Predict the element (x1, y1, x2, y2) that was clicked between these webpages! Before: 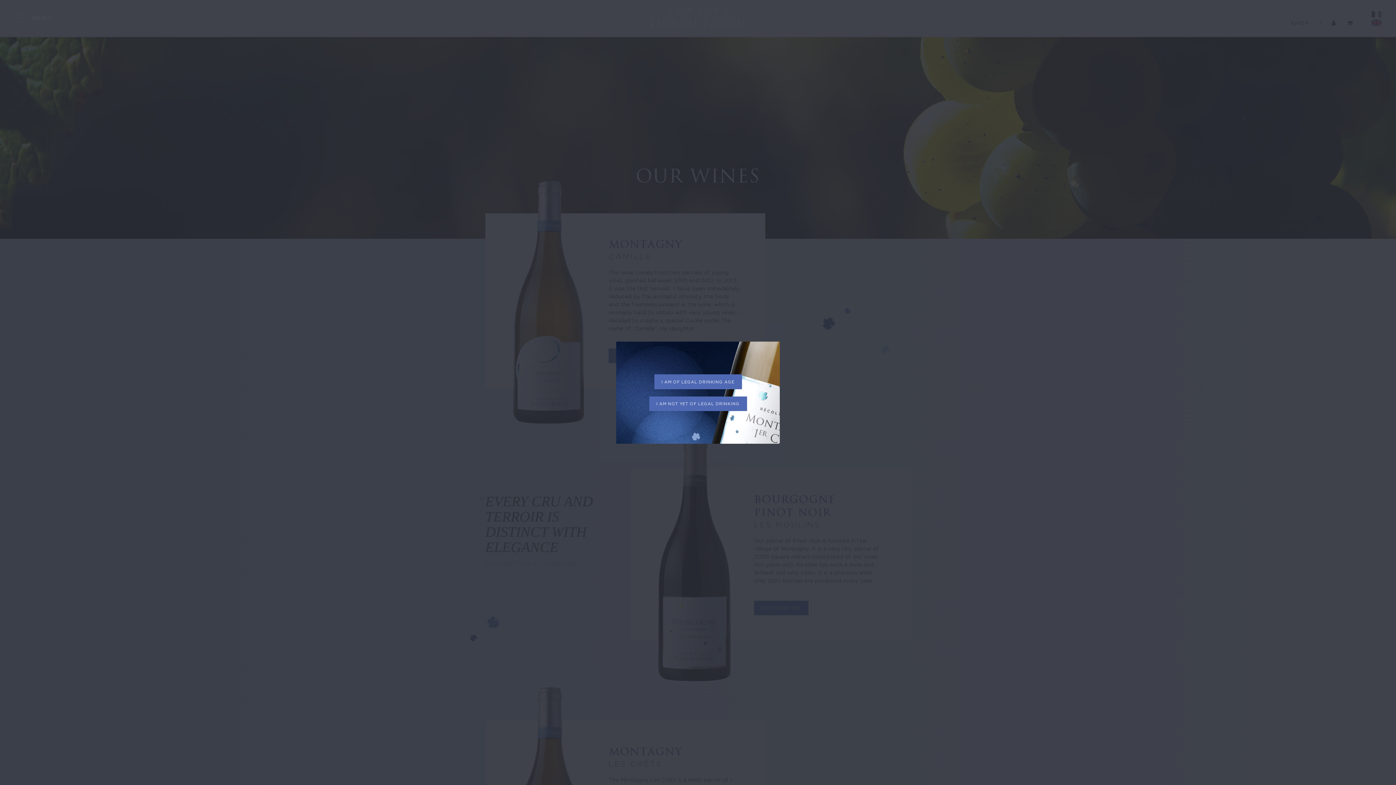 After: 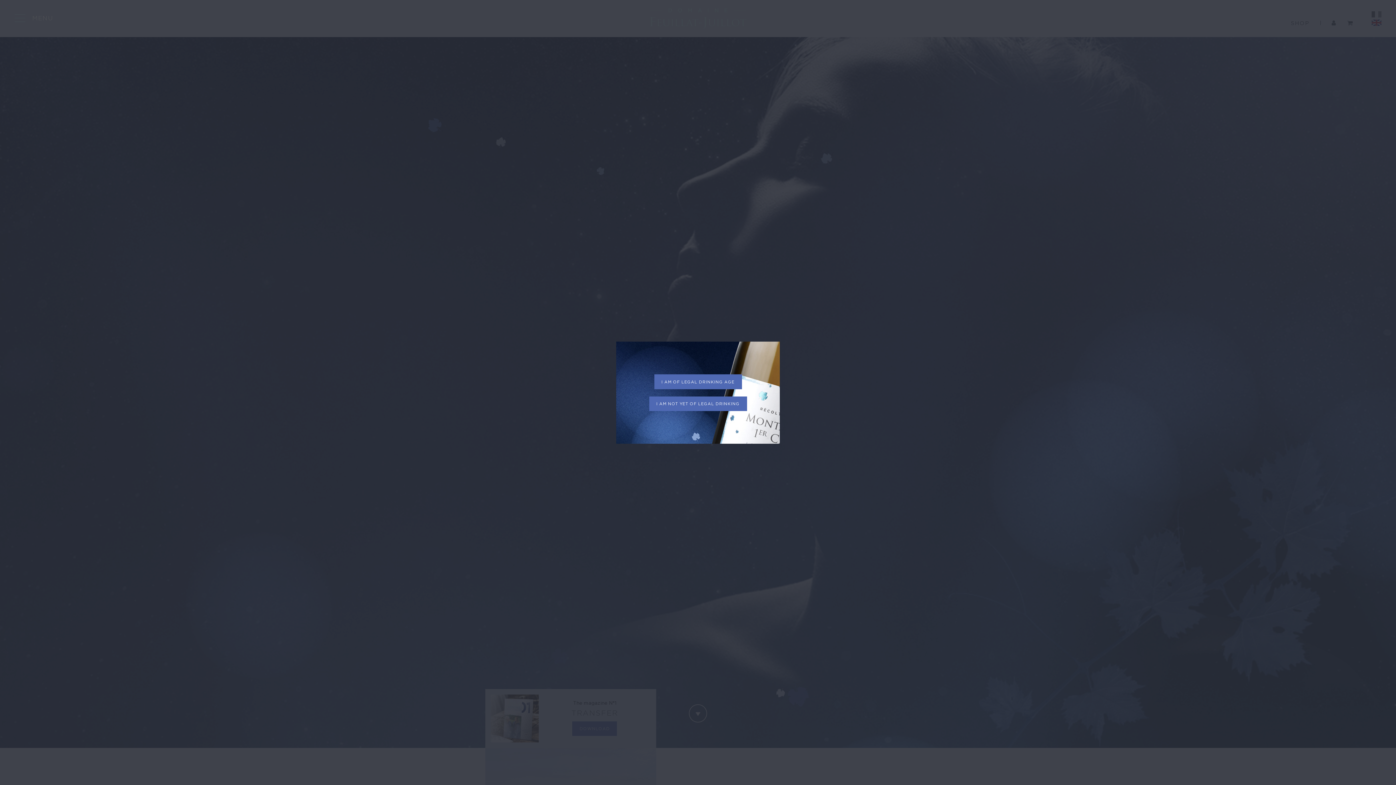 Action: bbox: (649, 8, 746, 29)